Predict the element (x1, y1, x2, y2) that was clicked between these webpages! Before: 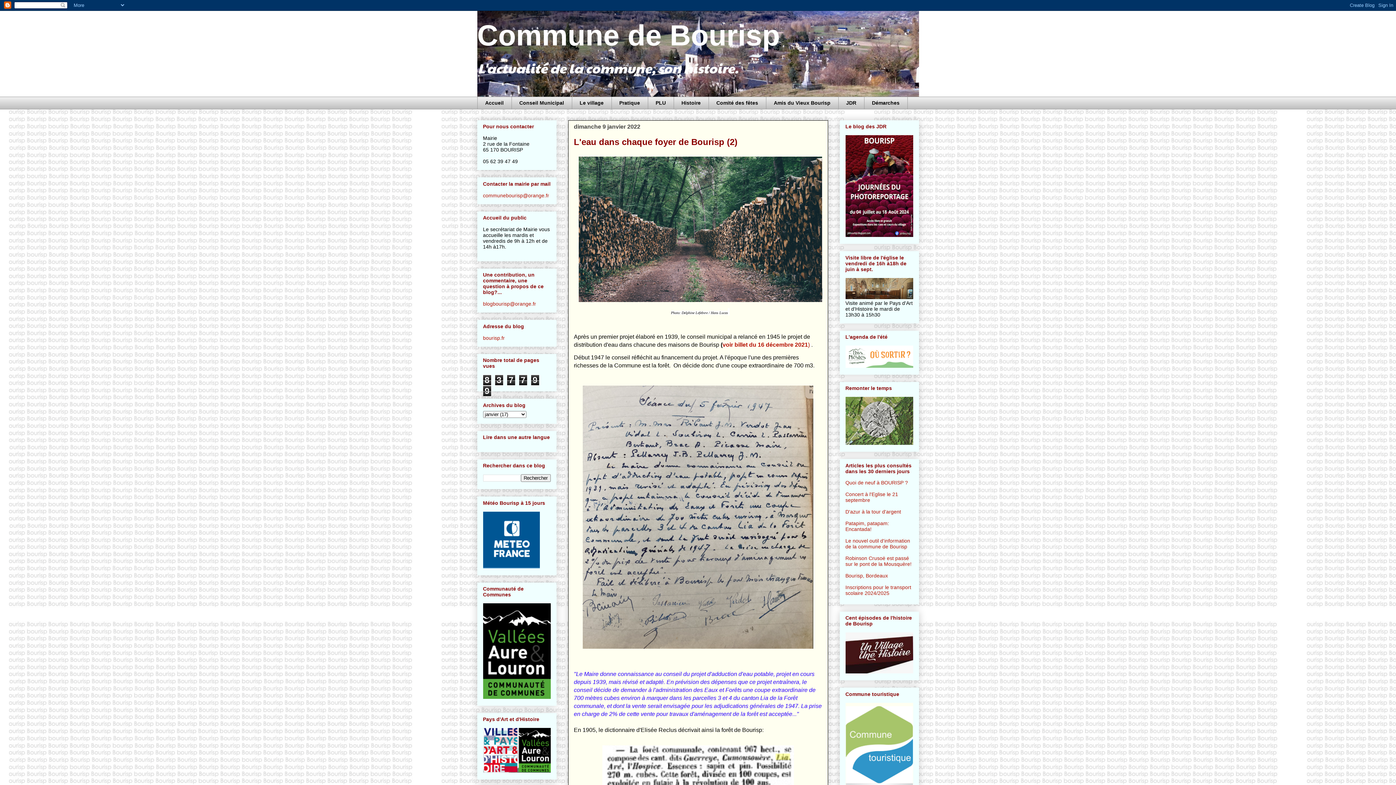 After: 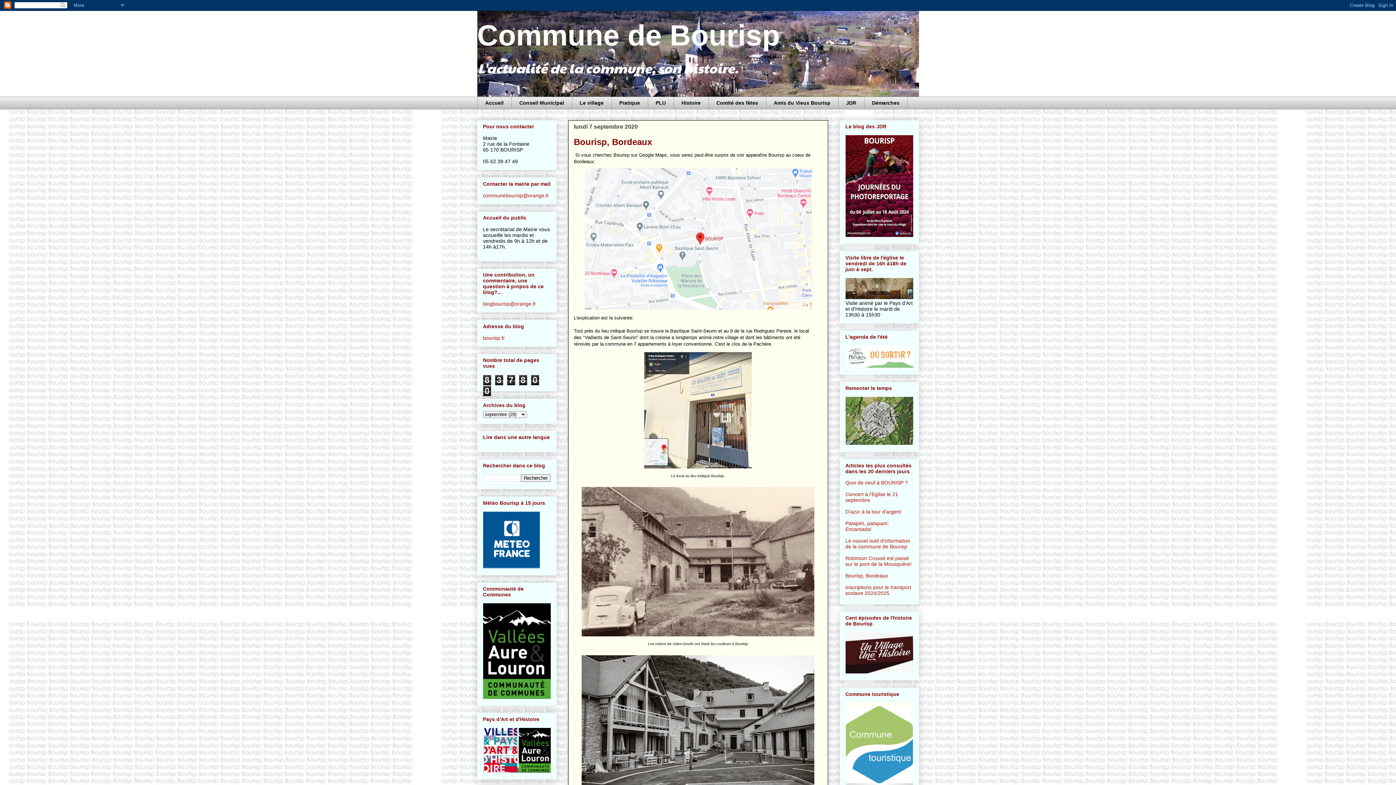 Action: bbox: (845, 572, 888, 578) label: Bourisp, Bordeaux